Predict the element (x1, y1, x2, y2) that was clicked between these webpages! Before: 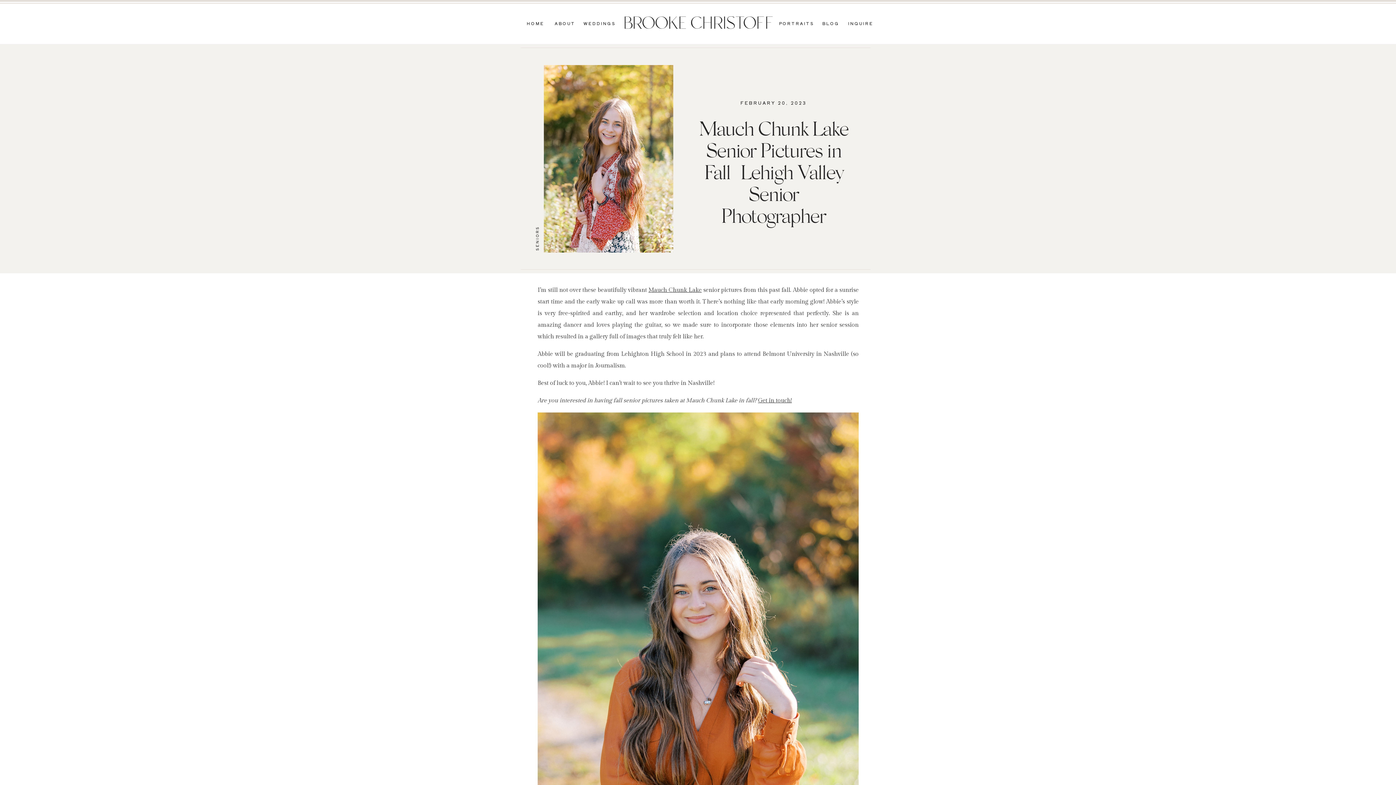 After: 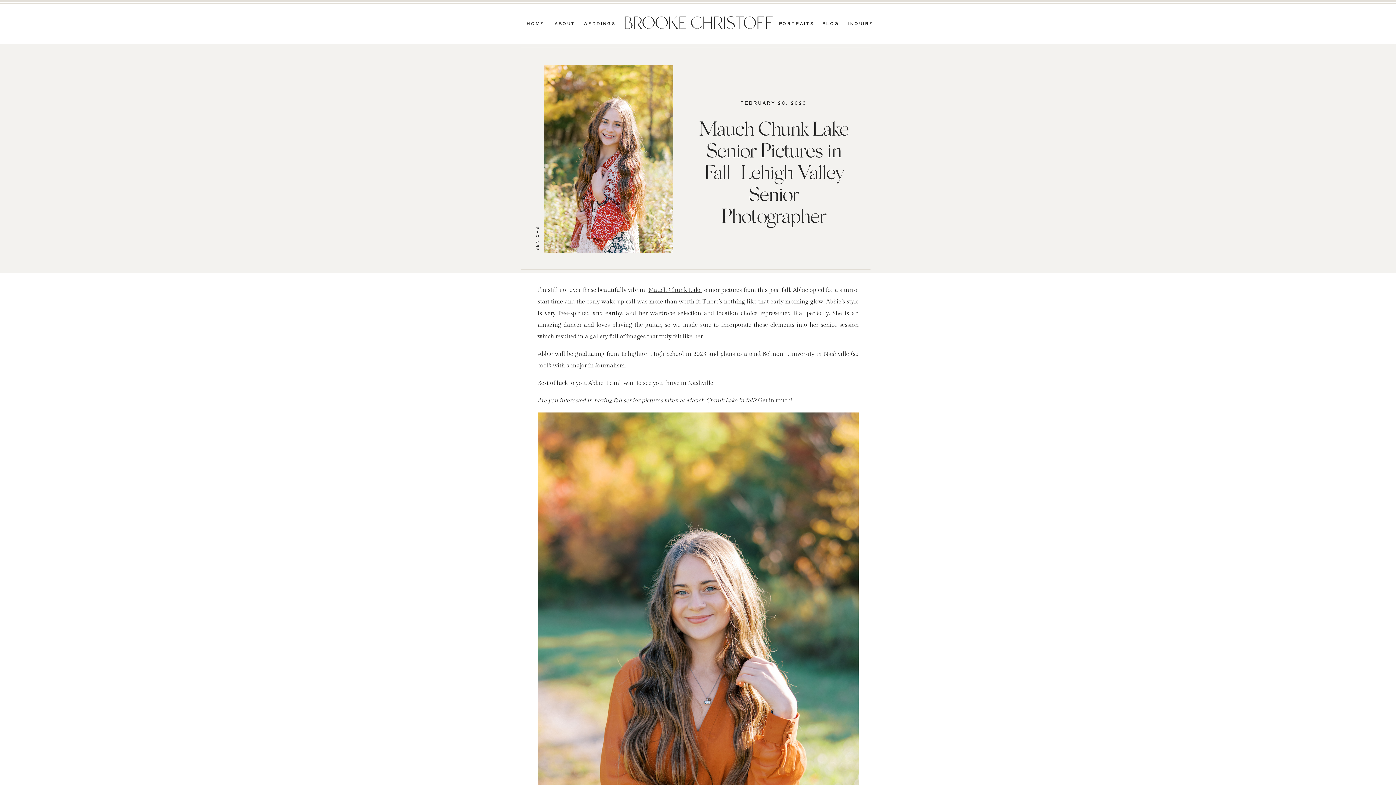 Action: bbox: (758, 397, 792, 404) label: Get in touch!